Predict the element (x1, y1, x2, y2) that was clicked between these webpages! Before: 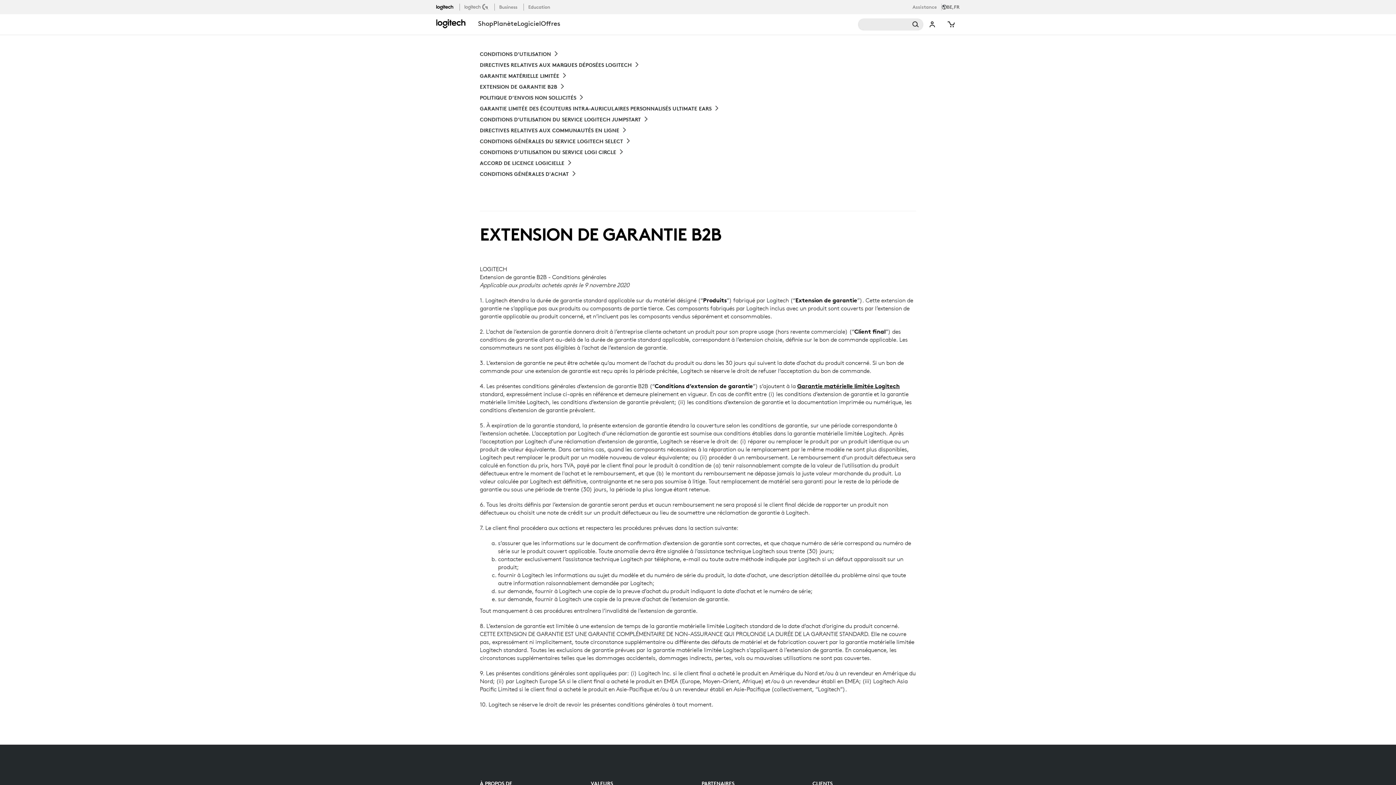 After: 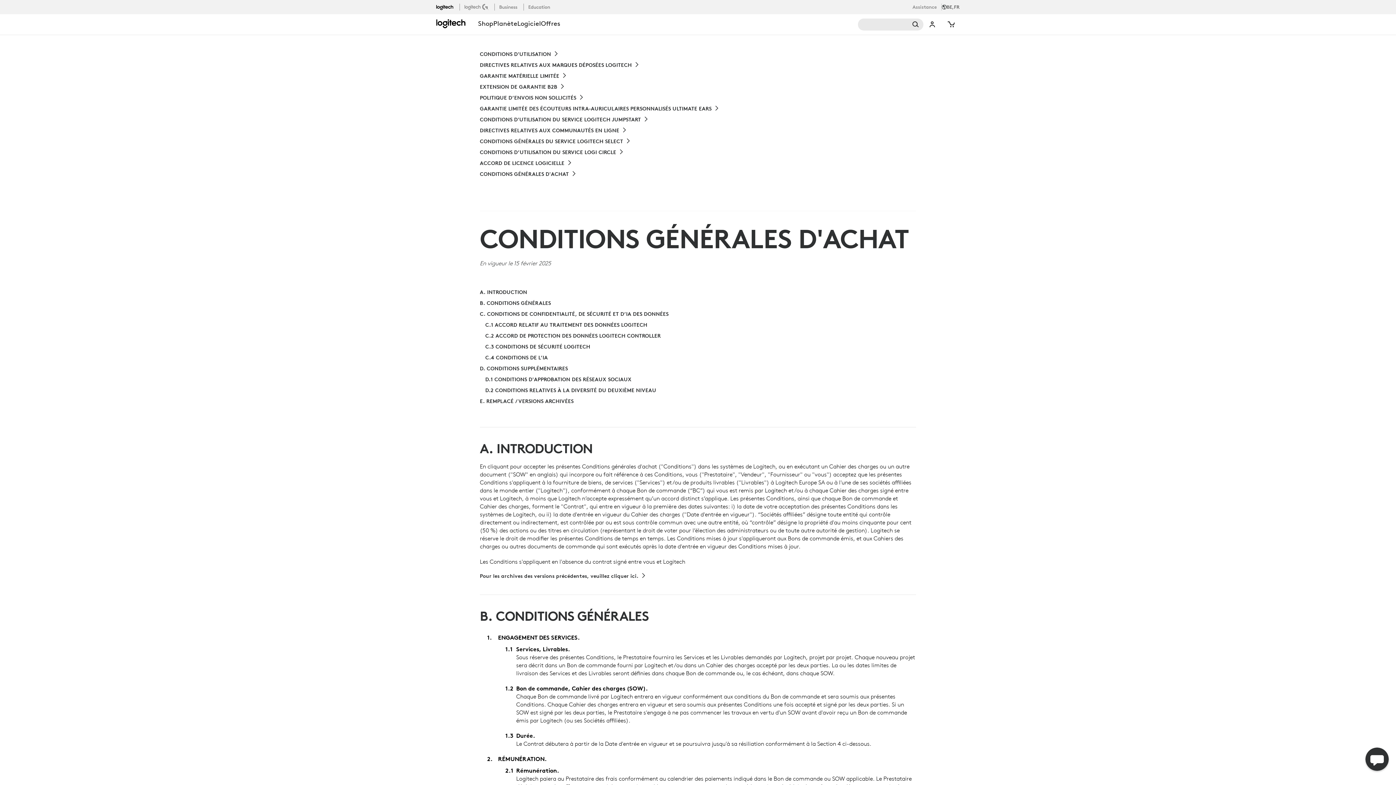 Action: label: Lien vers les conditions générales d'achat bbox: (480, 170, 576, 177)